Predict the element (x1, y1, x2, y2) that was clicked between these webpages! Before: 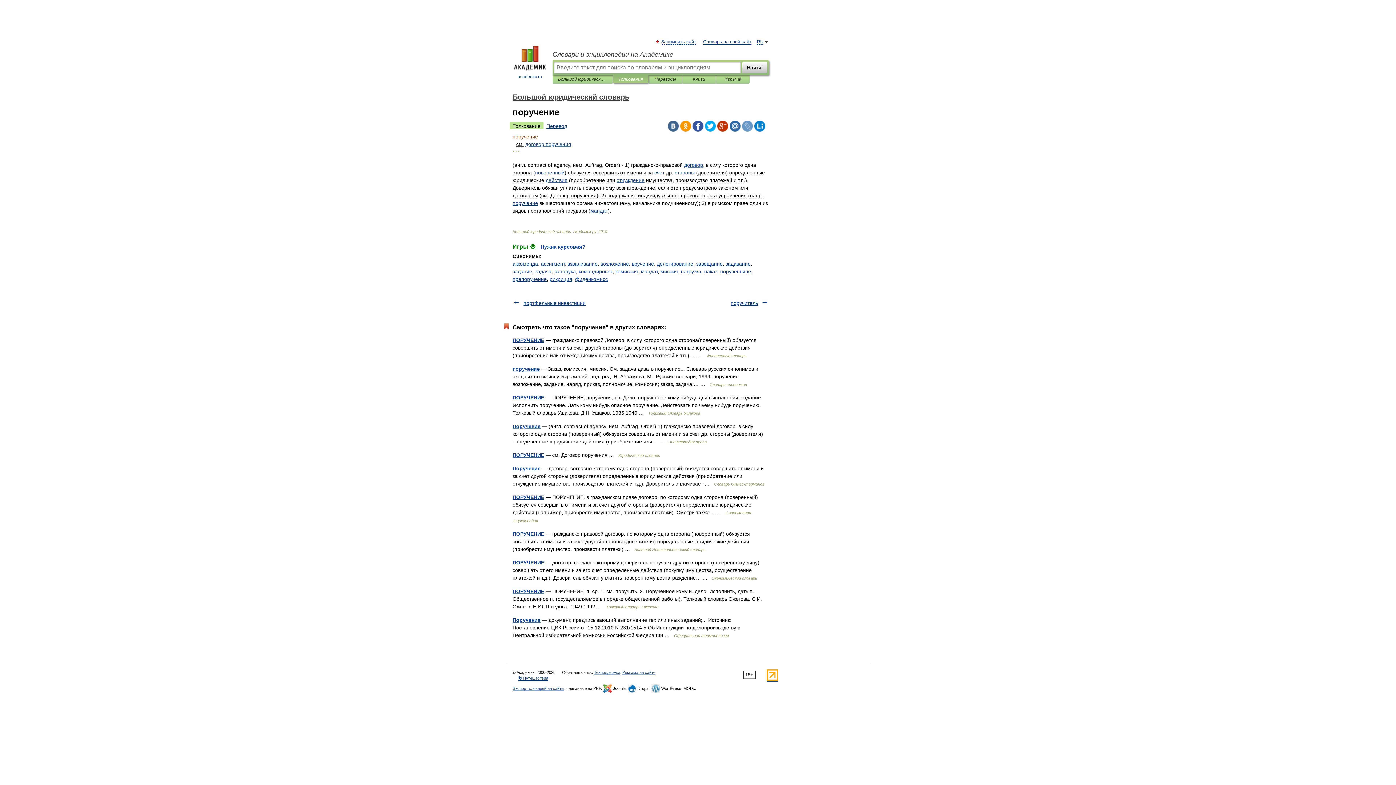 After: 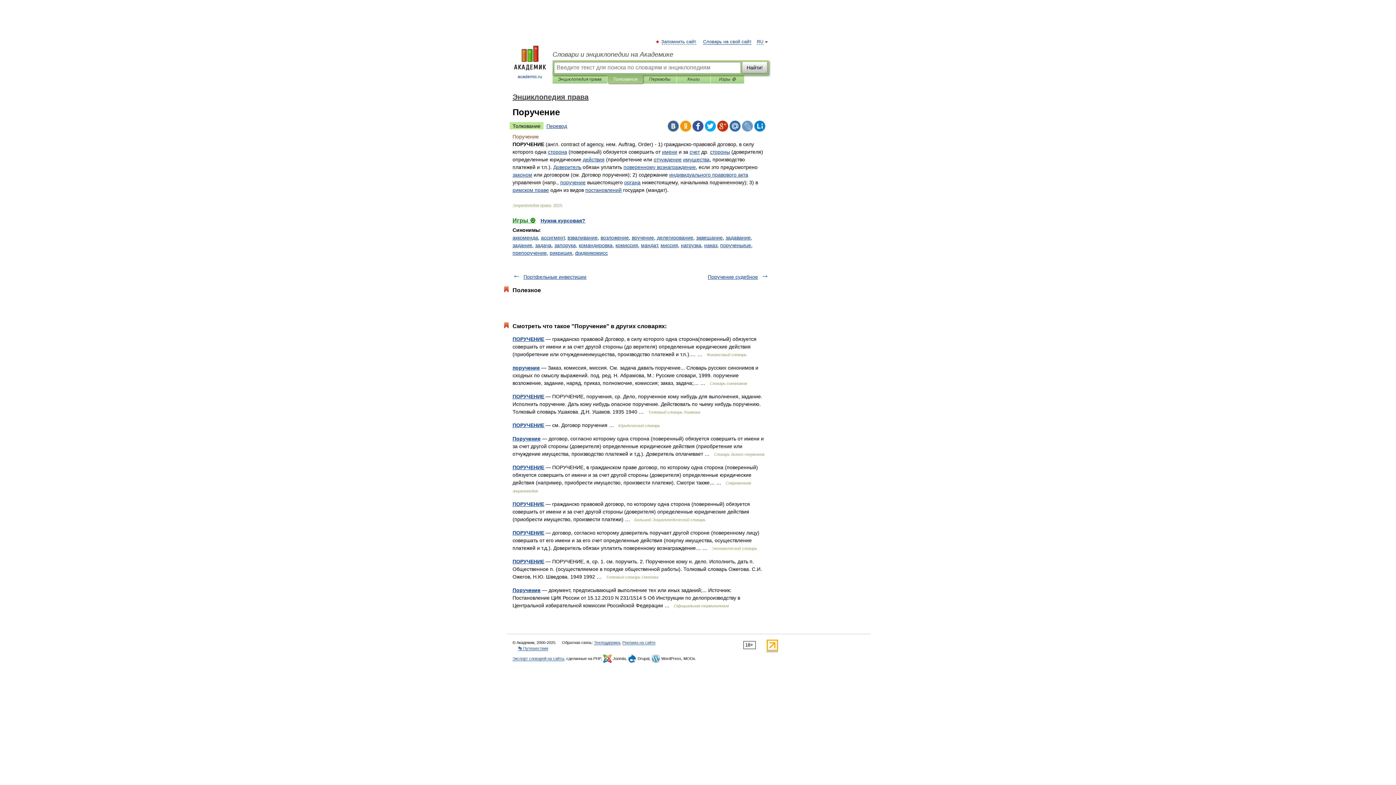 Action: bbox: (512, 423, 540, 429) label: Поручение